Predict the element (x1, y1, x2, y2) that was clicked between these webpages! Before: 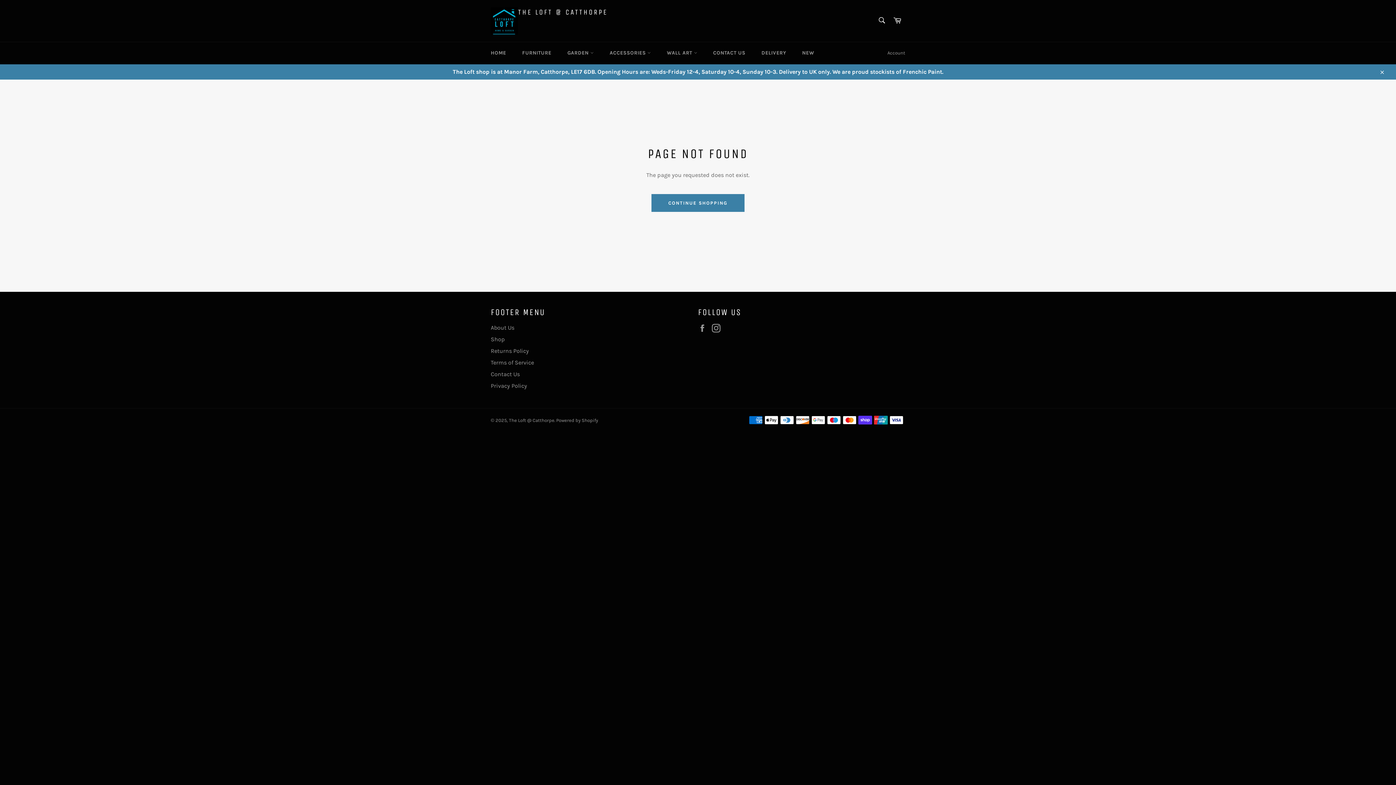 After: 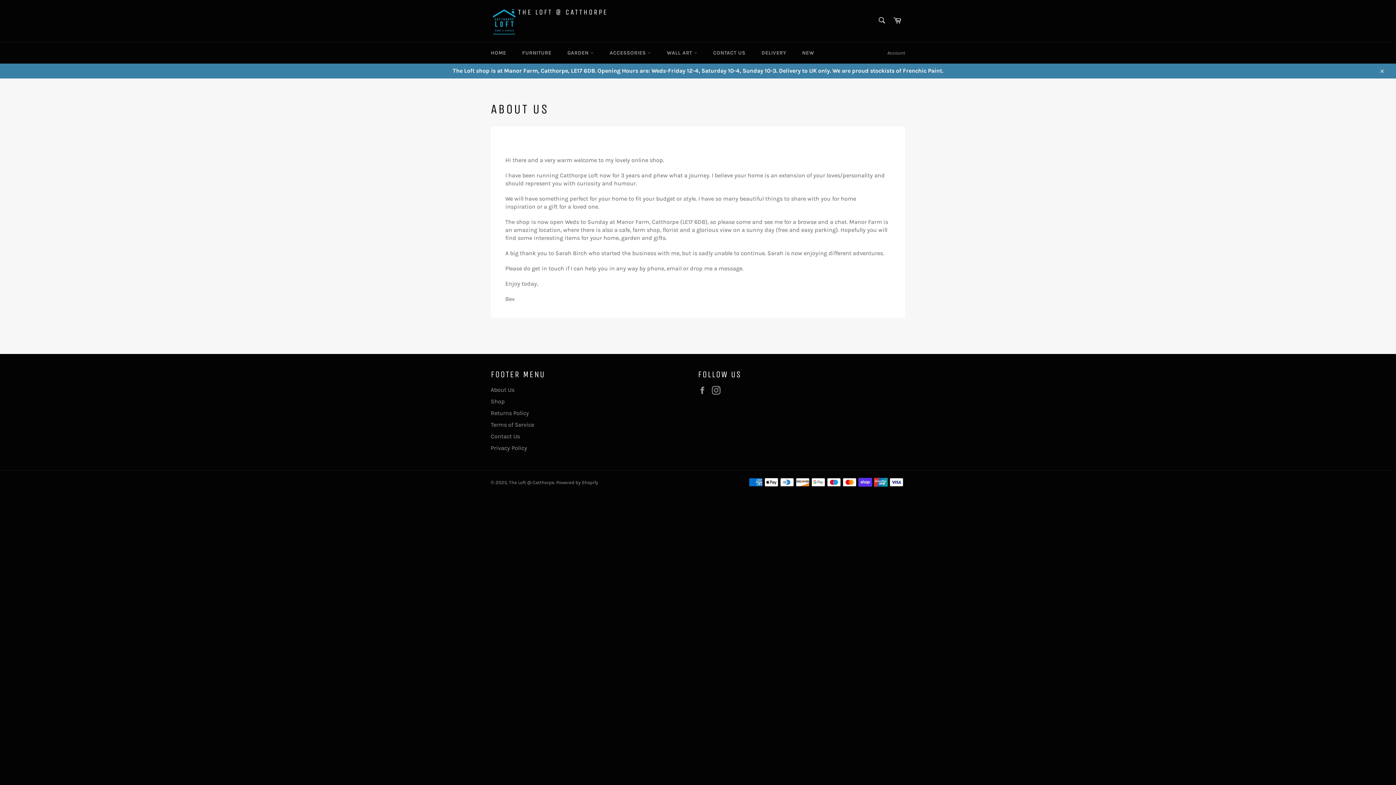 Action: bbox: (490, 324, 514, 331) label: About Us